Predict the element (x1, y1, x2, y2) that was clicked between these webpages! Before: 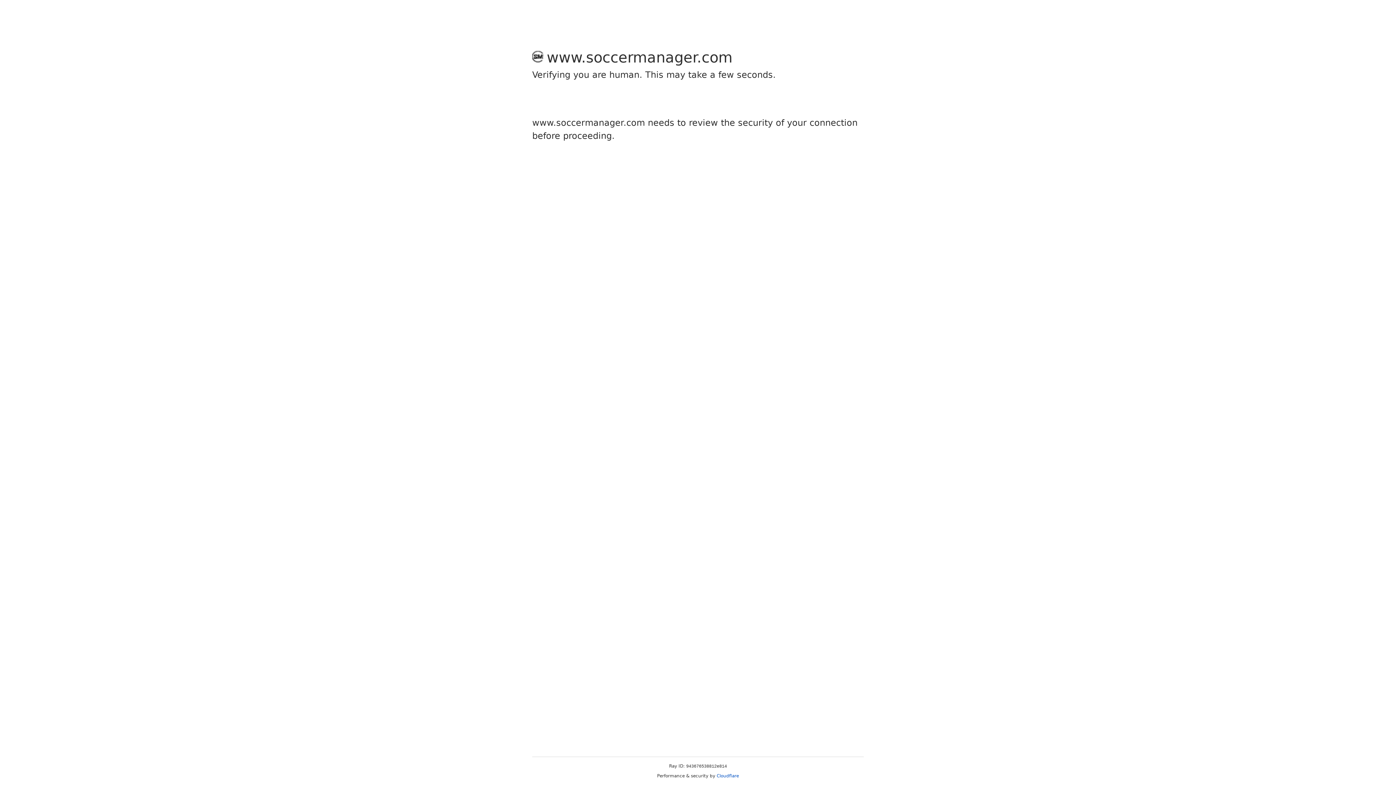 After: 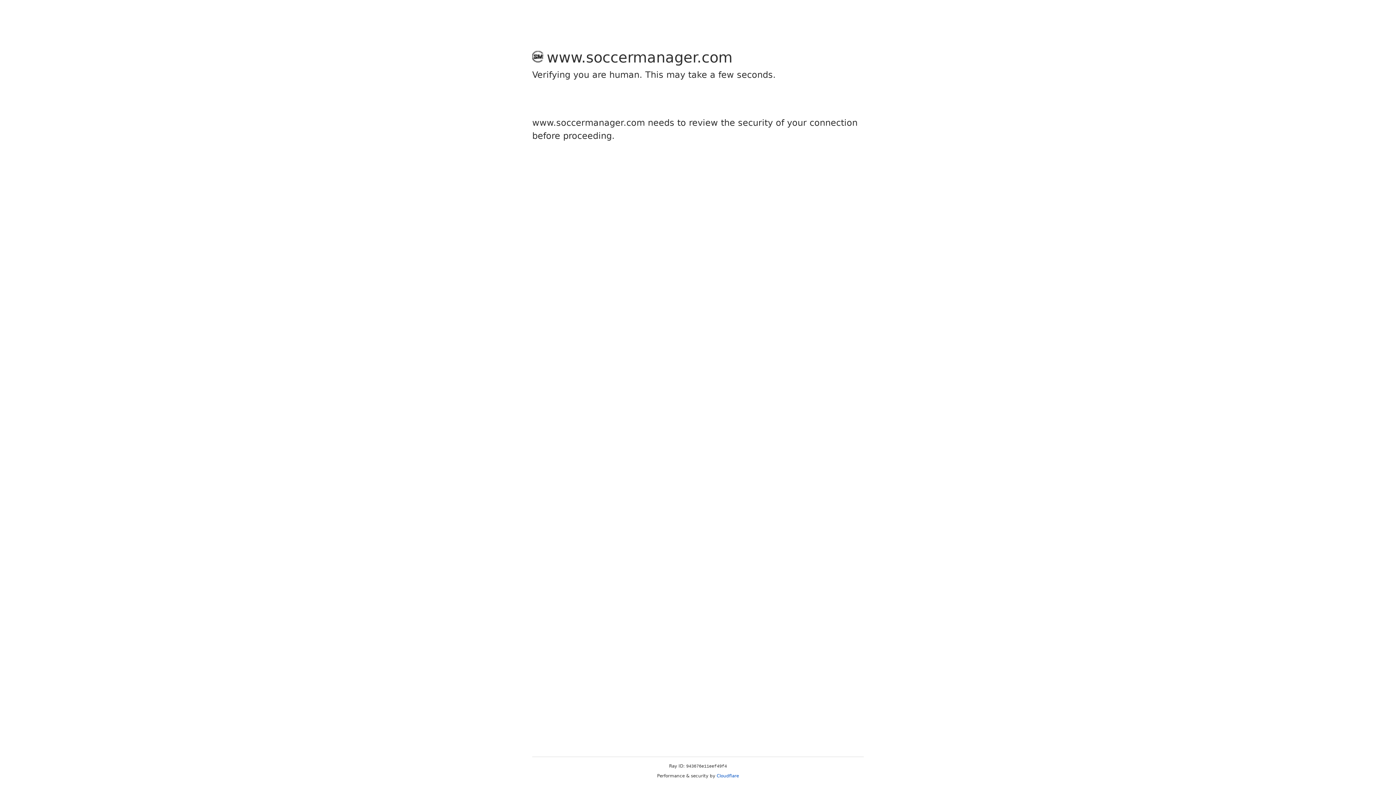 Action: label: Cloudflare bbox: (716, 773, 739, 778)